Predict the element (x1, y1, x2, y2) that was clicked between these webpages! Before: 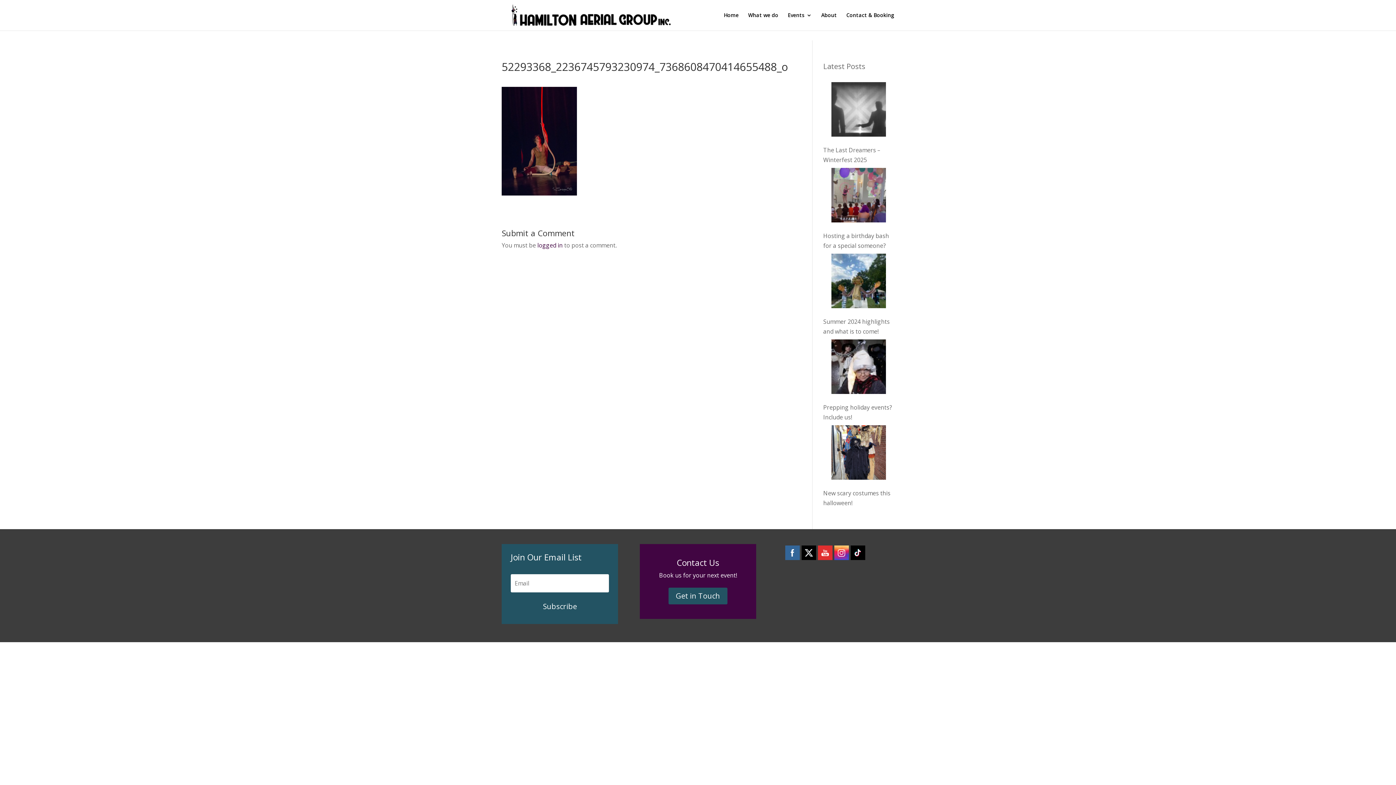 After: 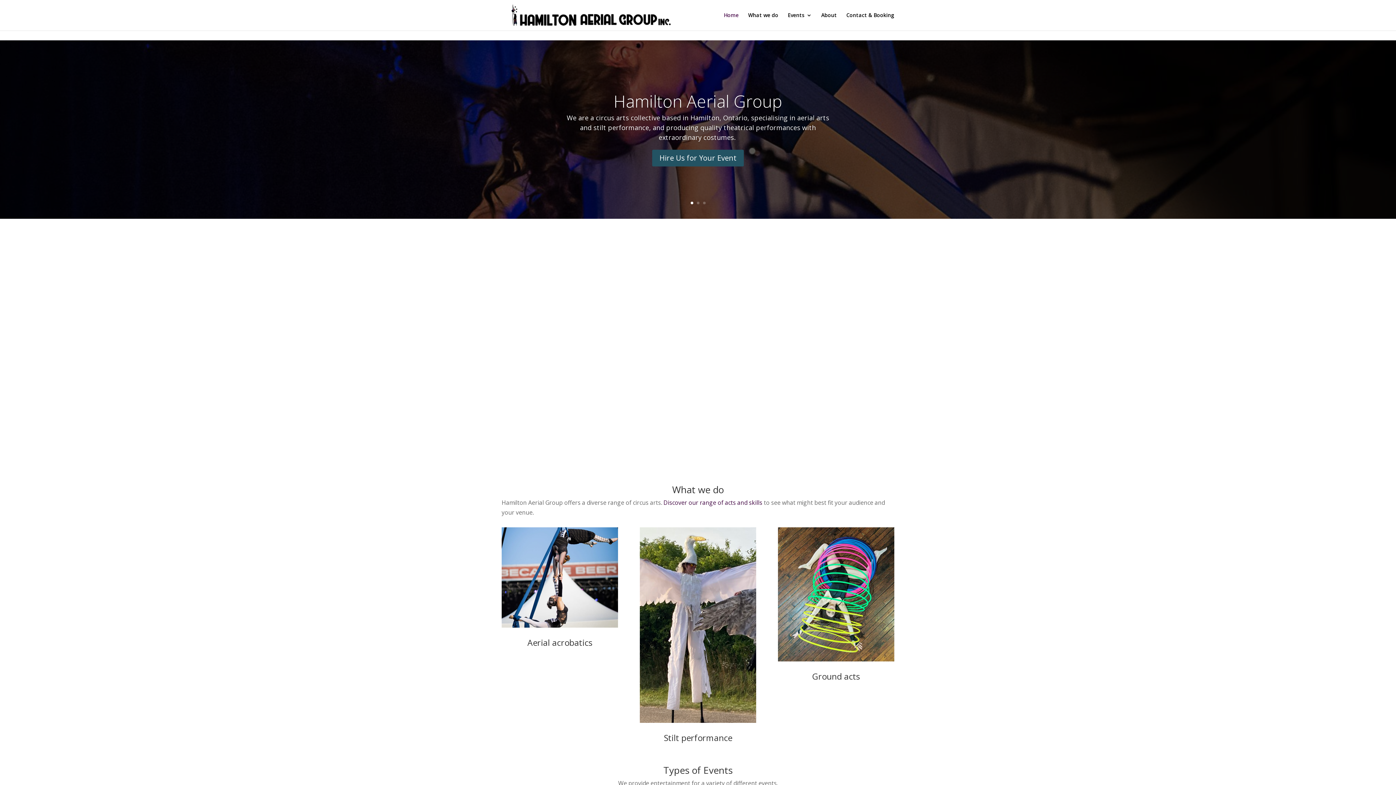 Action: bbox: (503, 10, 684, 18)